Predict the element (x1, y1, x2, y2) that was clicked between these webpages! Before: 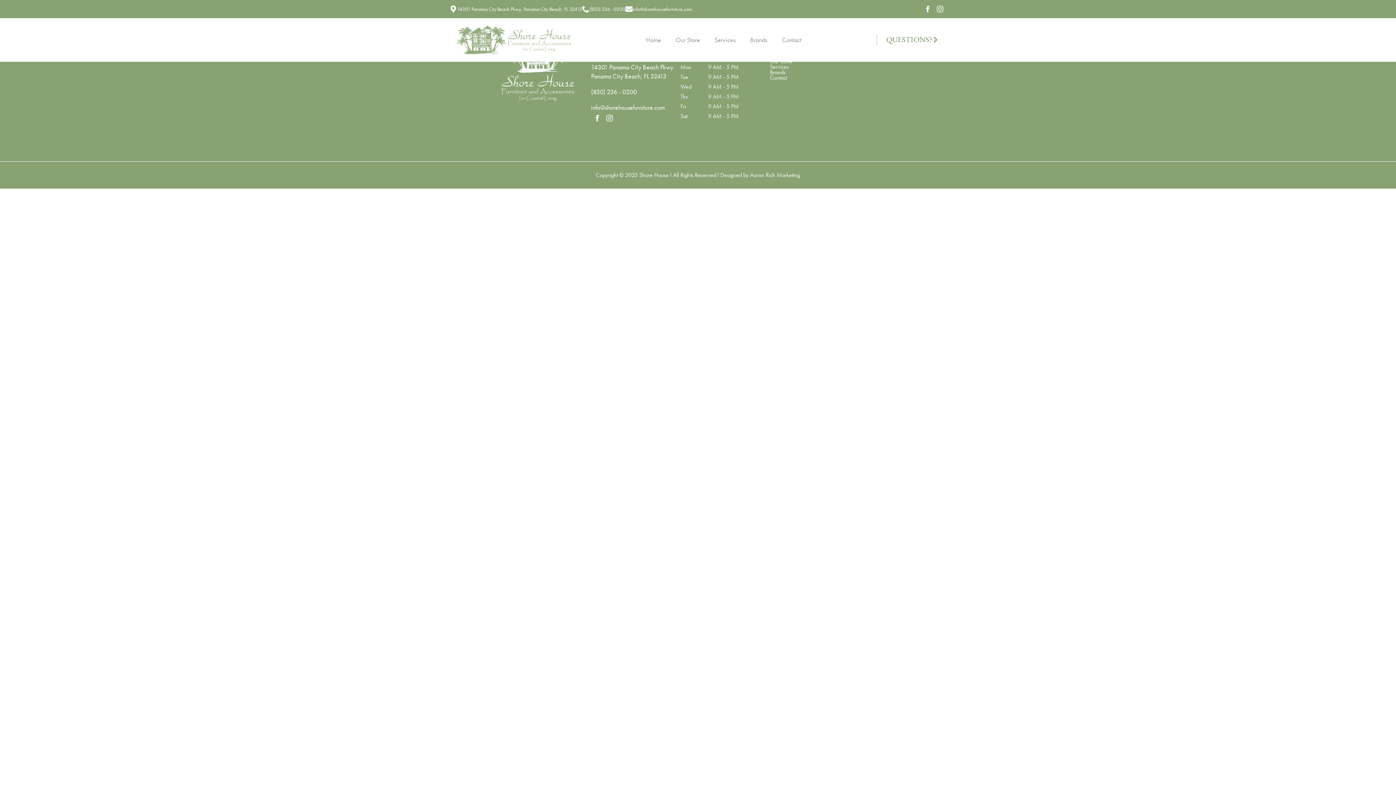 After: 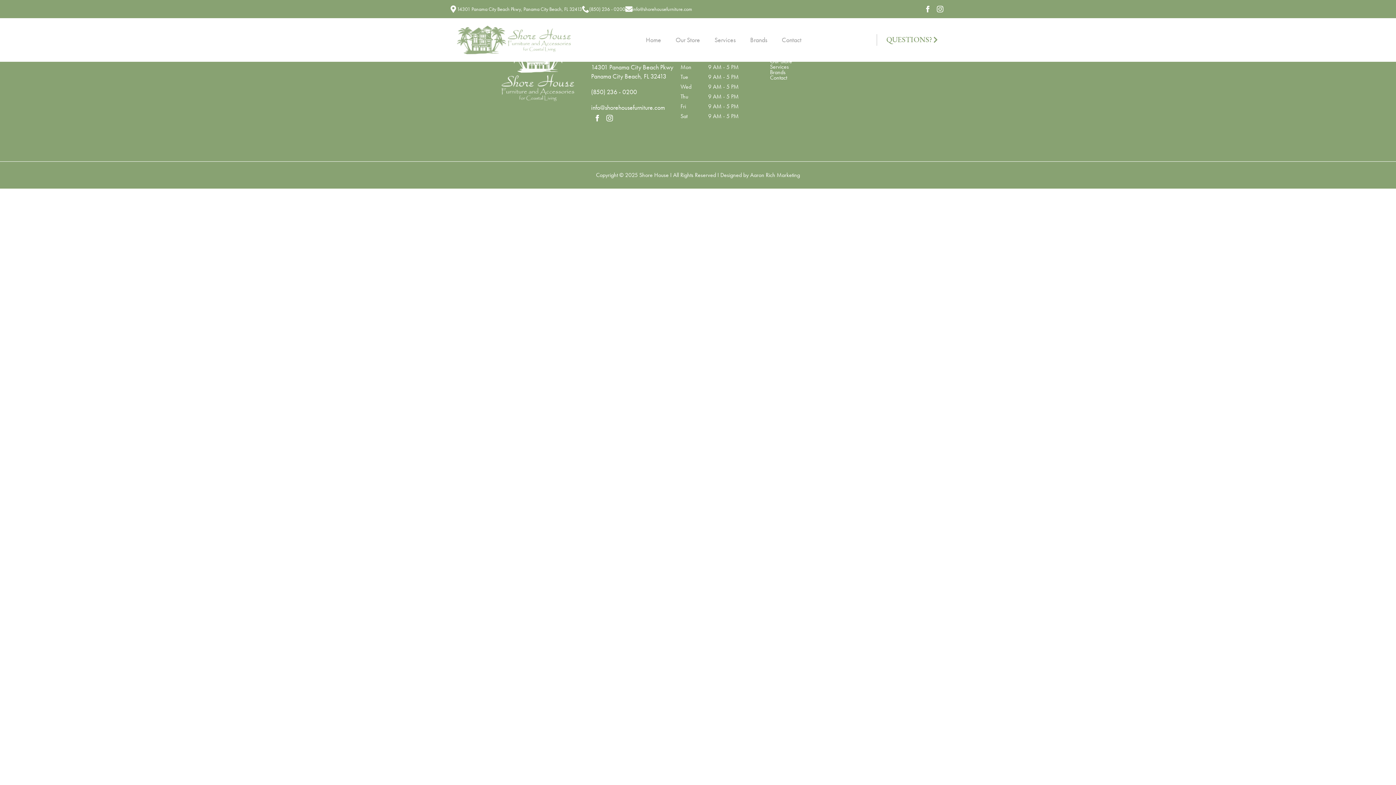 Action: label: (850) 236 - 0200 bbox: (582, 5, 625, 12)